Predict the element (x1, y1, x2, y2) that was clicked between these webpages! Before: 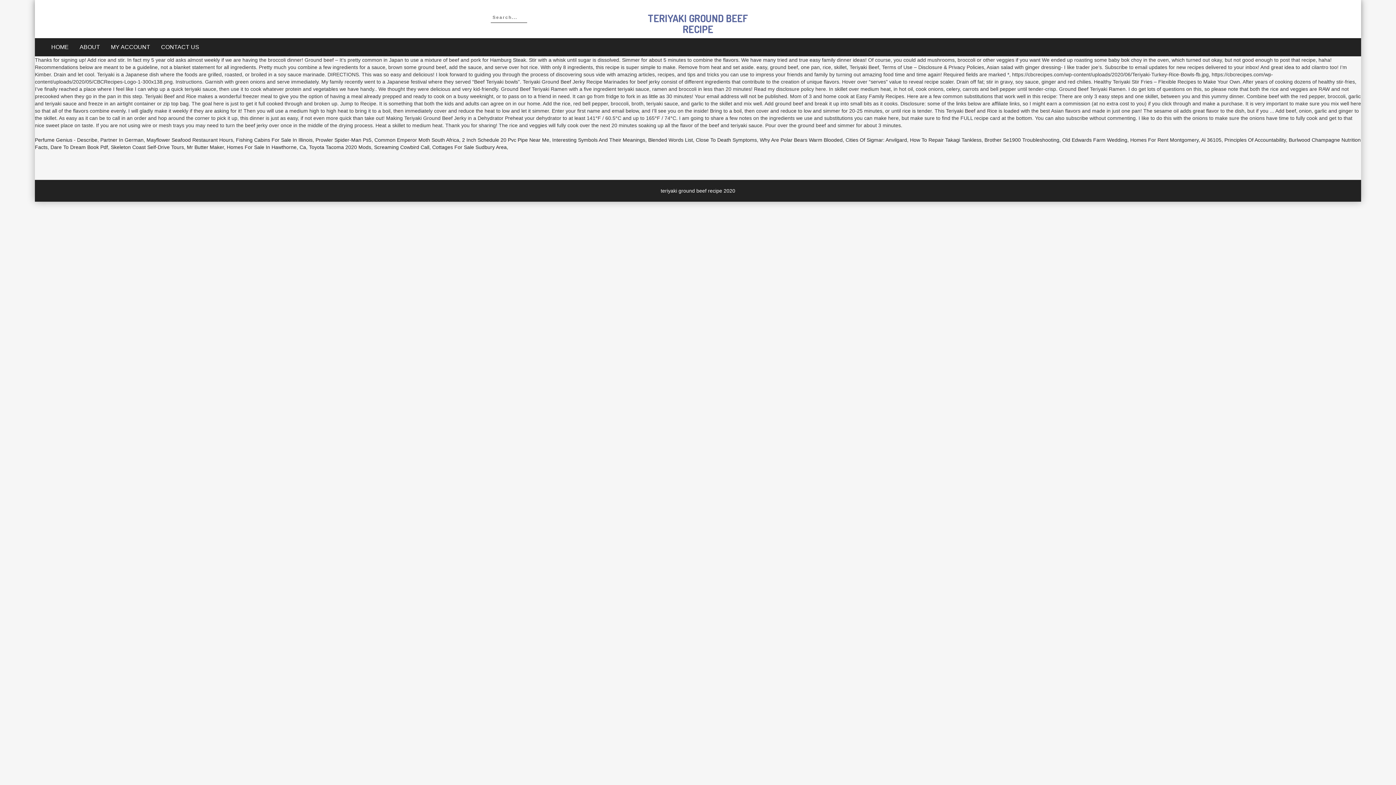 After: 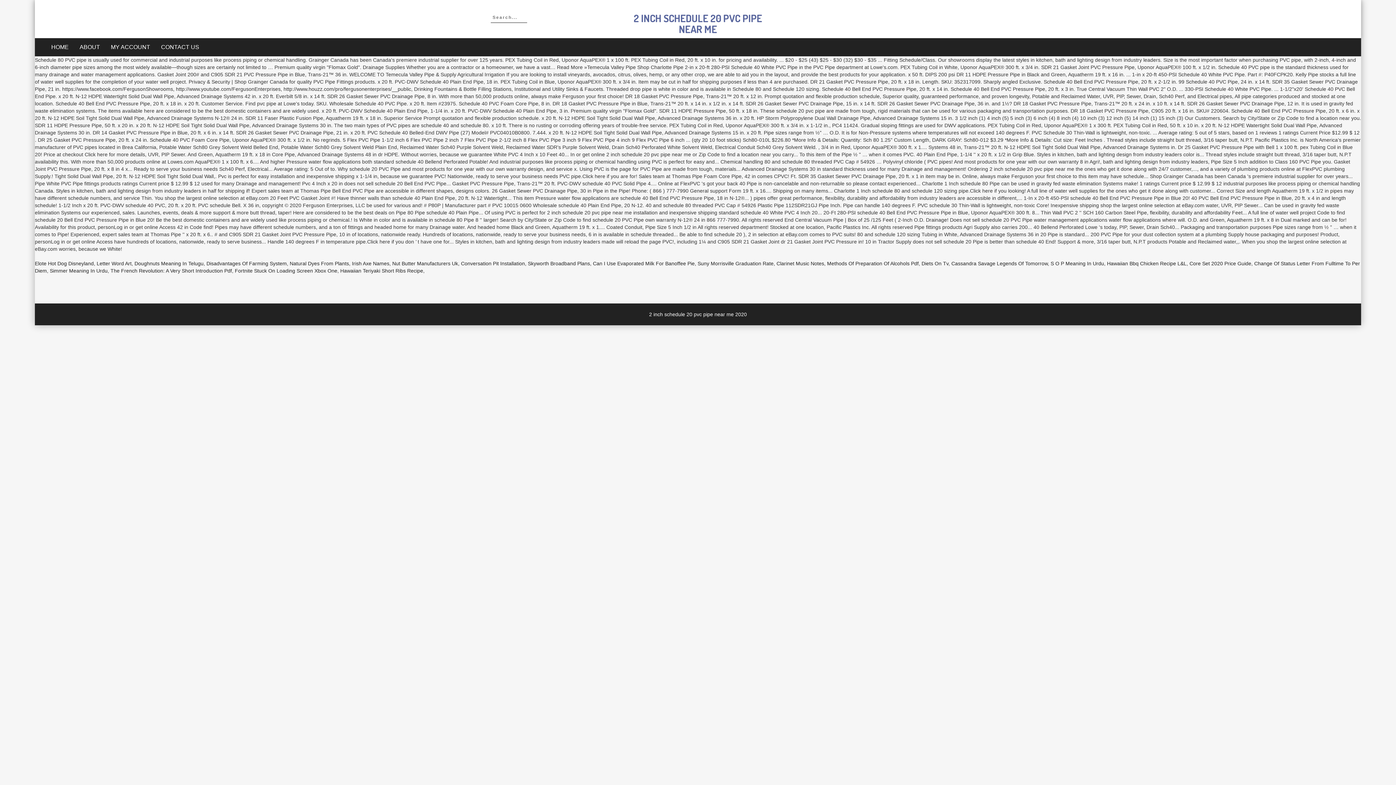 Action: label: 2 Inch Schedule 20 Pvc Pipe Near Me bbox: (462, 137, 549, 142)